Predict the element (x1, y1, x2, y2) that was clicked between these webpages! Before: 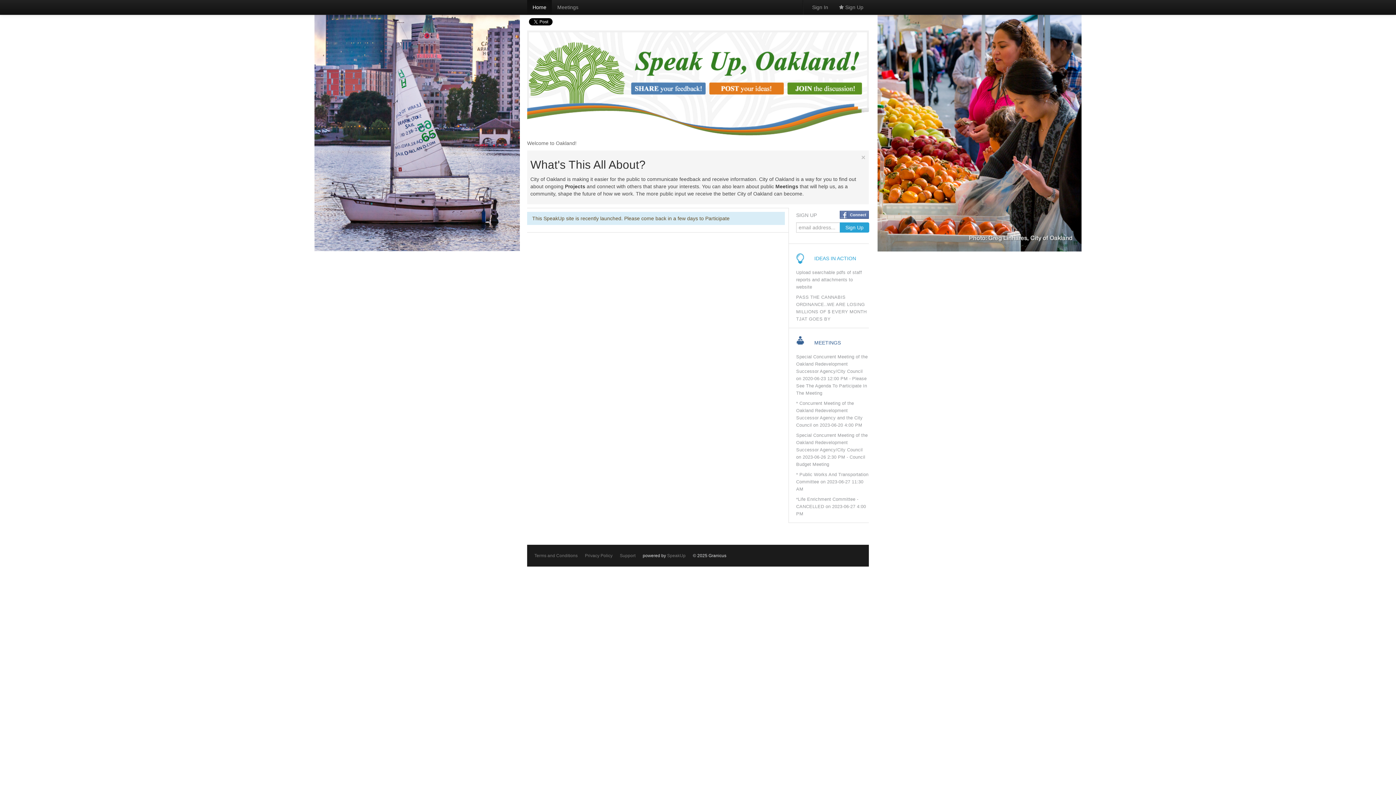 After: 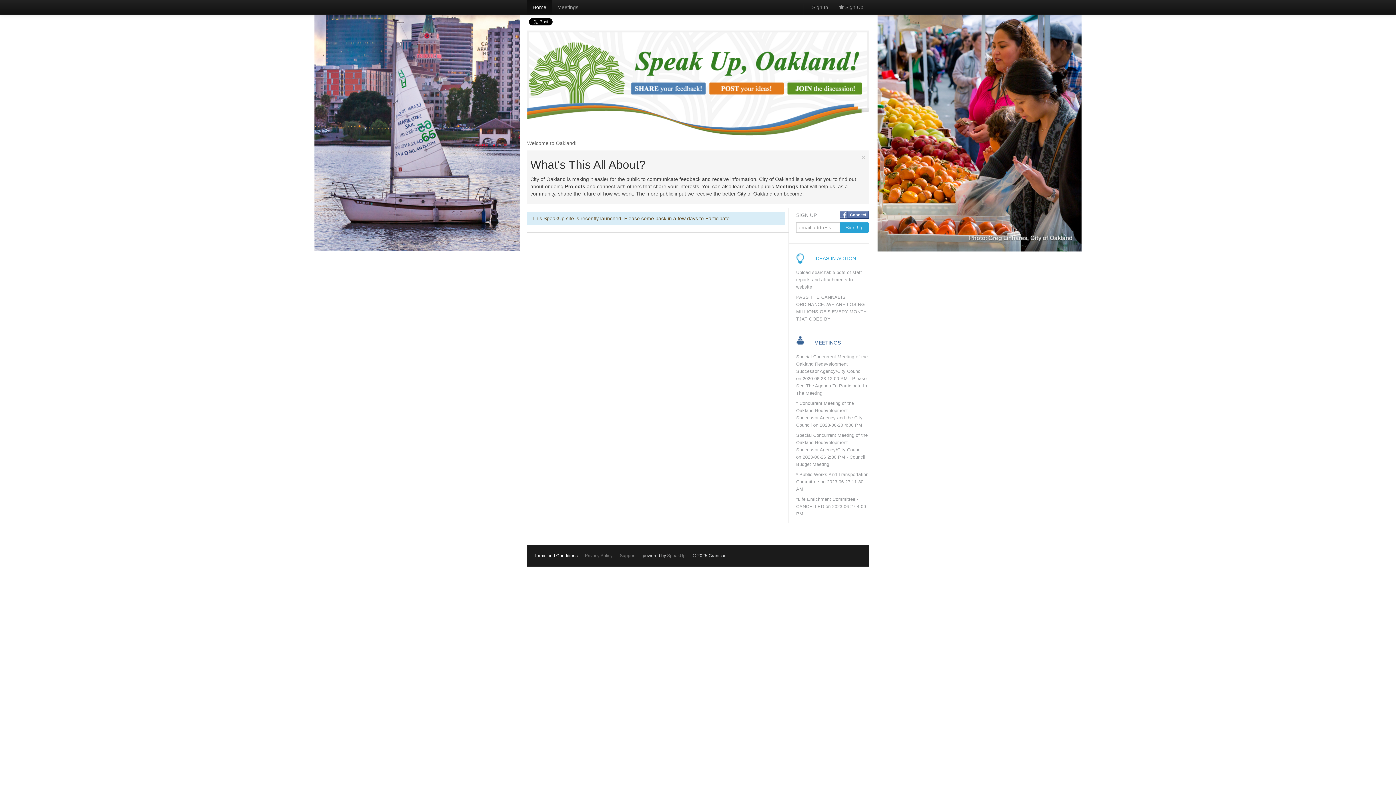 Action: label: Terms and Conditions bbox: (534, 553, 577, 558)